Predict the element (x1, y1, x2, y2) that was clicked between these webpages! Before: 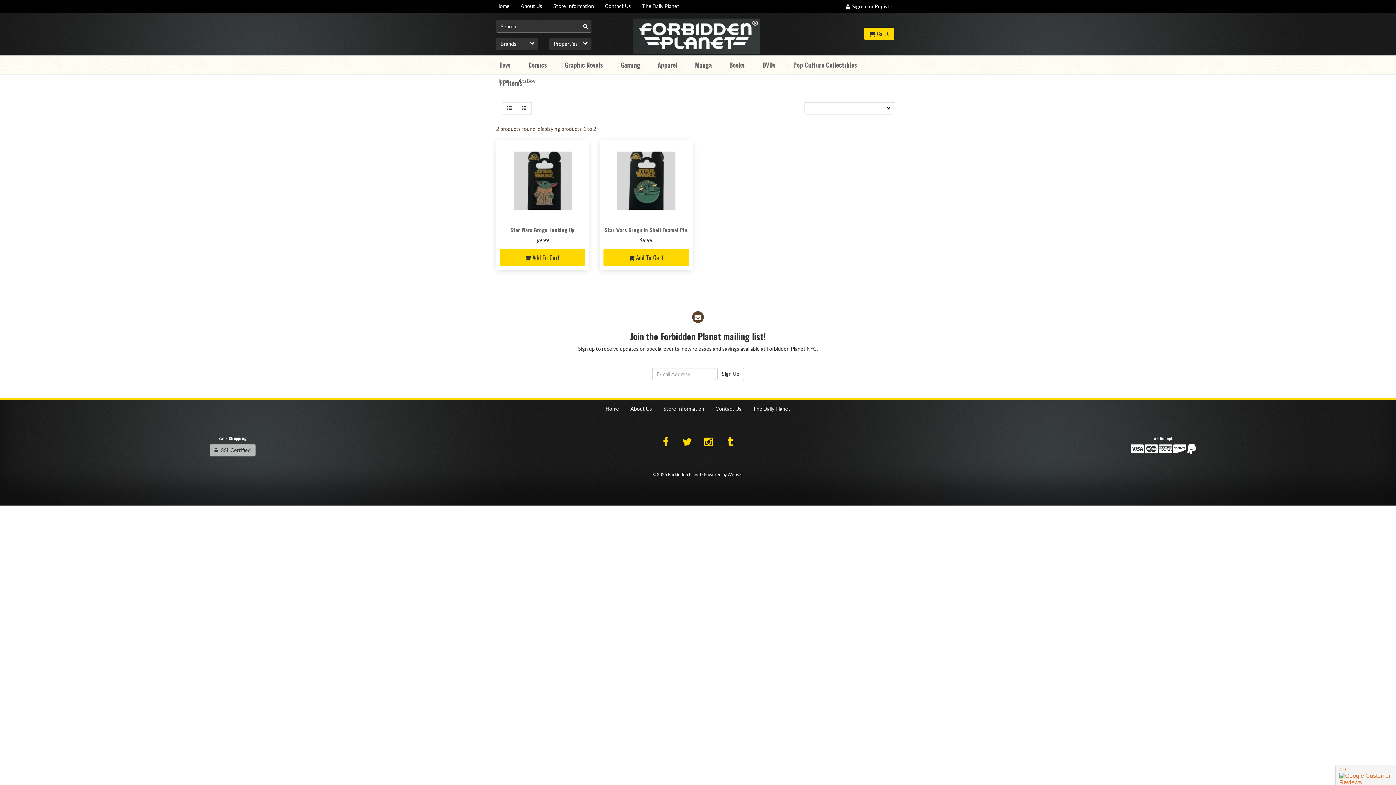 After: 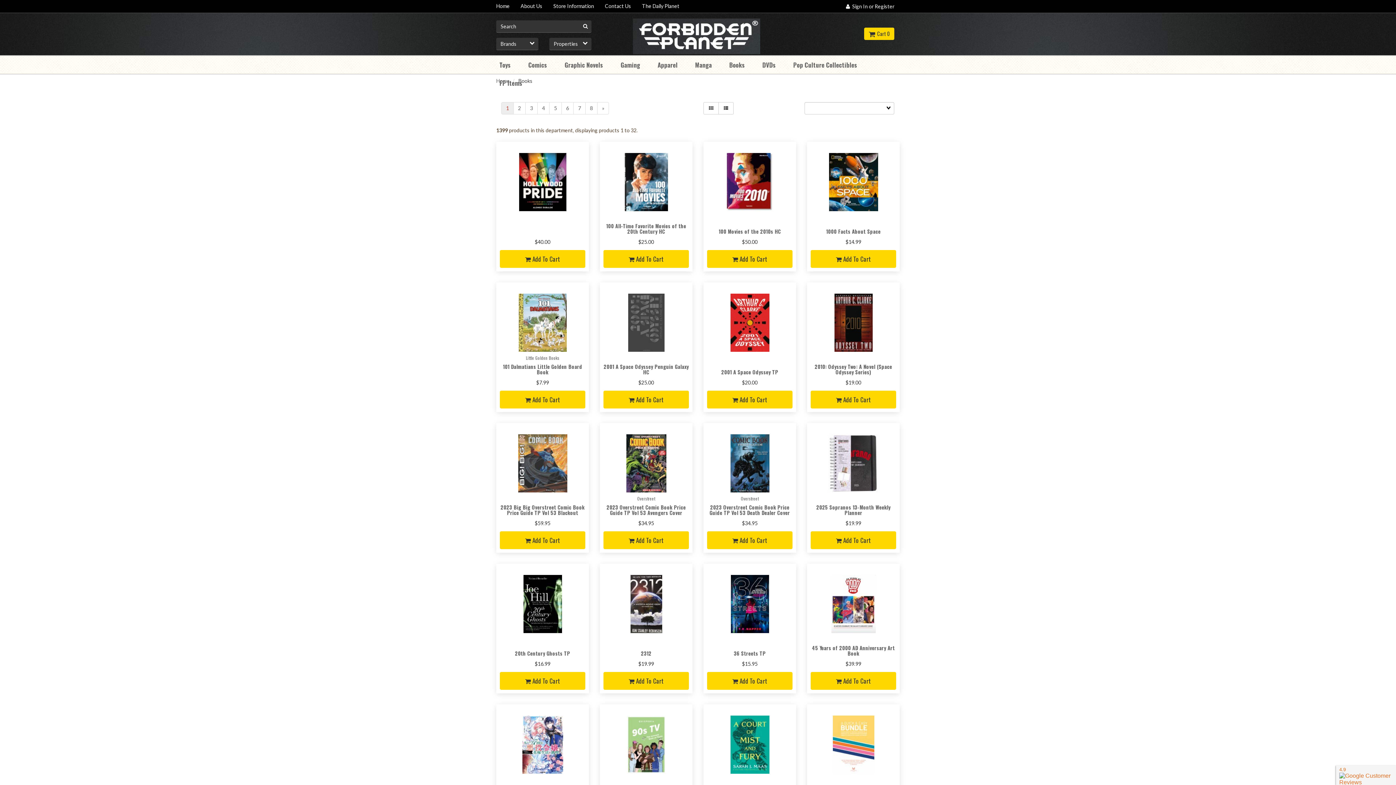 Action: bbox: (720, 56, 753, 74) label: Books